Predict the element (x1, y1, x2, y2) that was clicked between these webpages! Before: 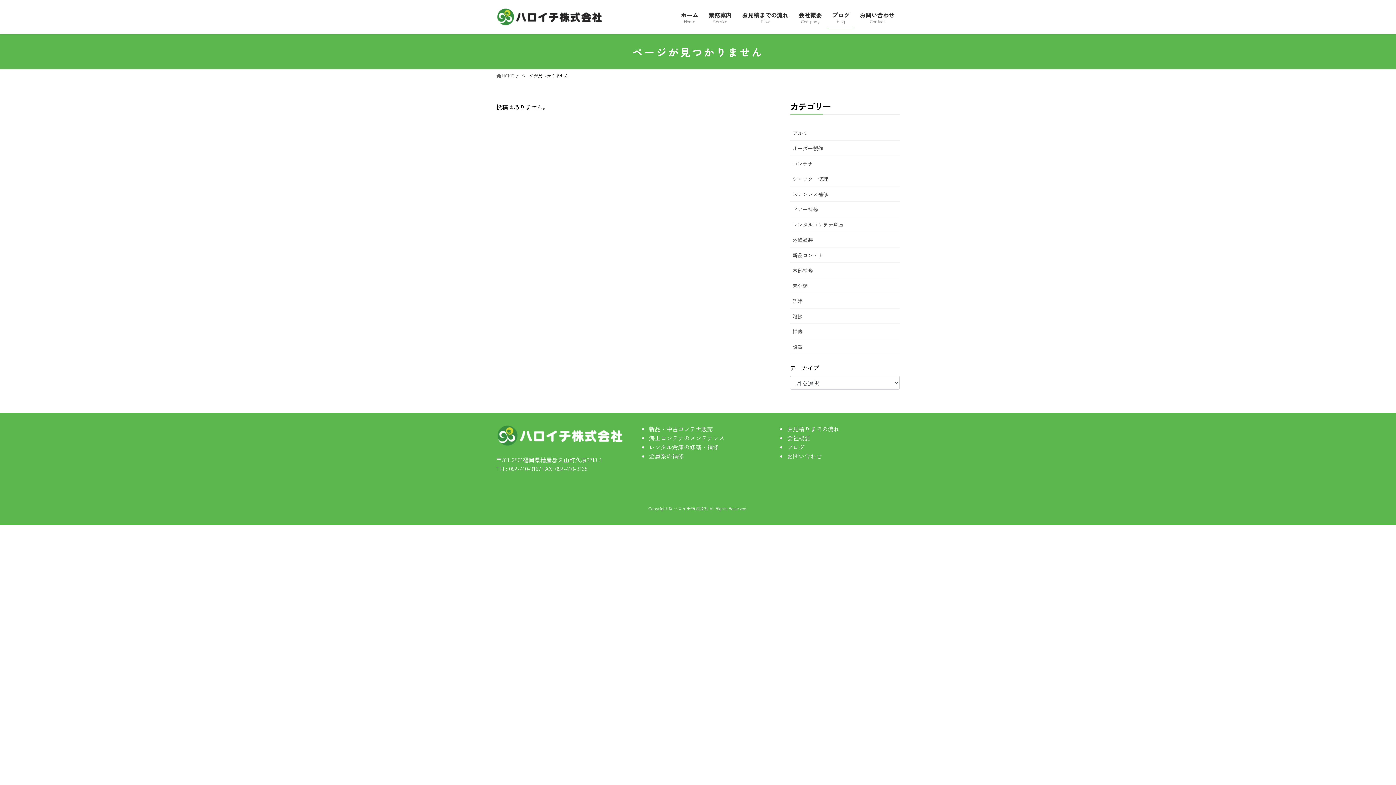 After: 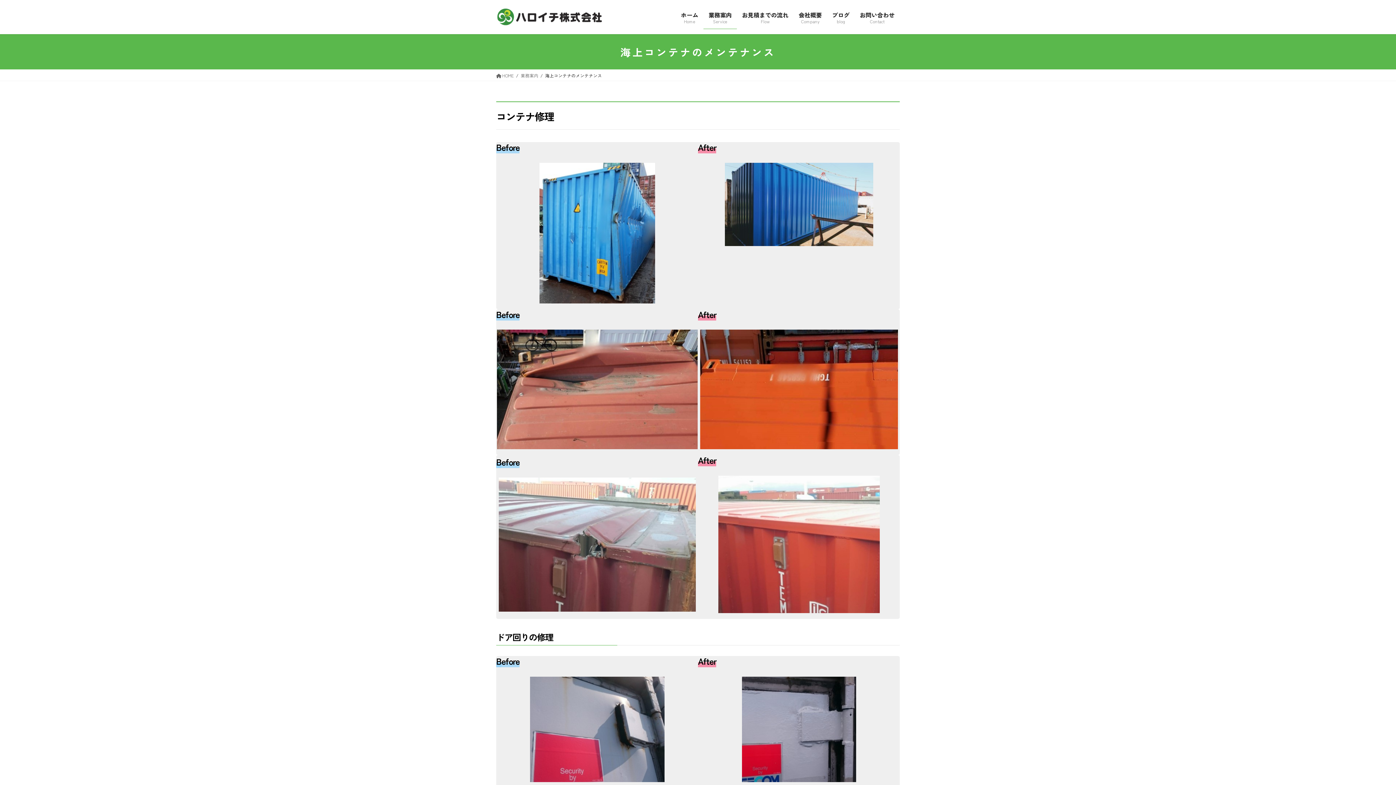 Action: label: 海上コンテナのメンテナンス bbox: (649, 433, 724, 442)